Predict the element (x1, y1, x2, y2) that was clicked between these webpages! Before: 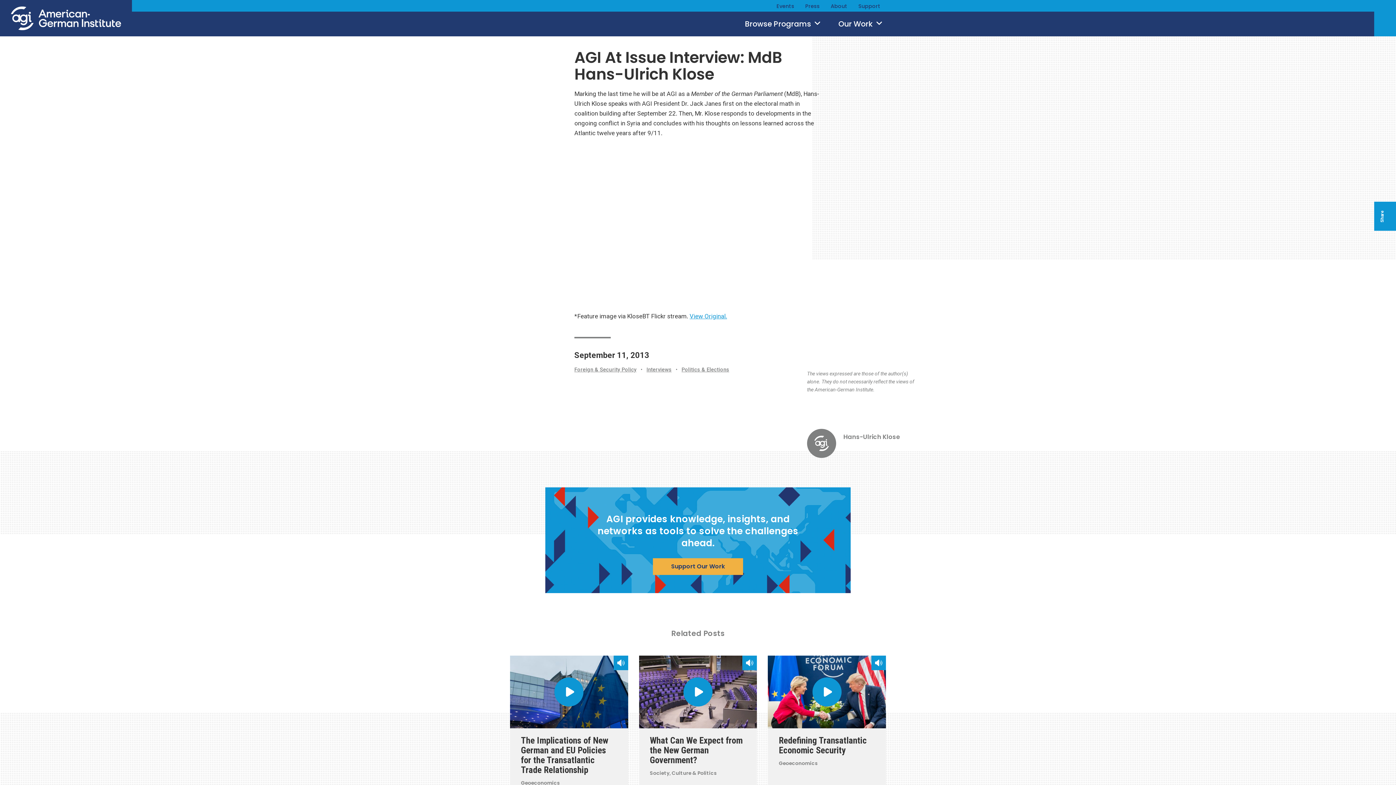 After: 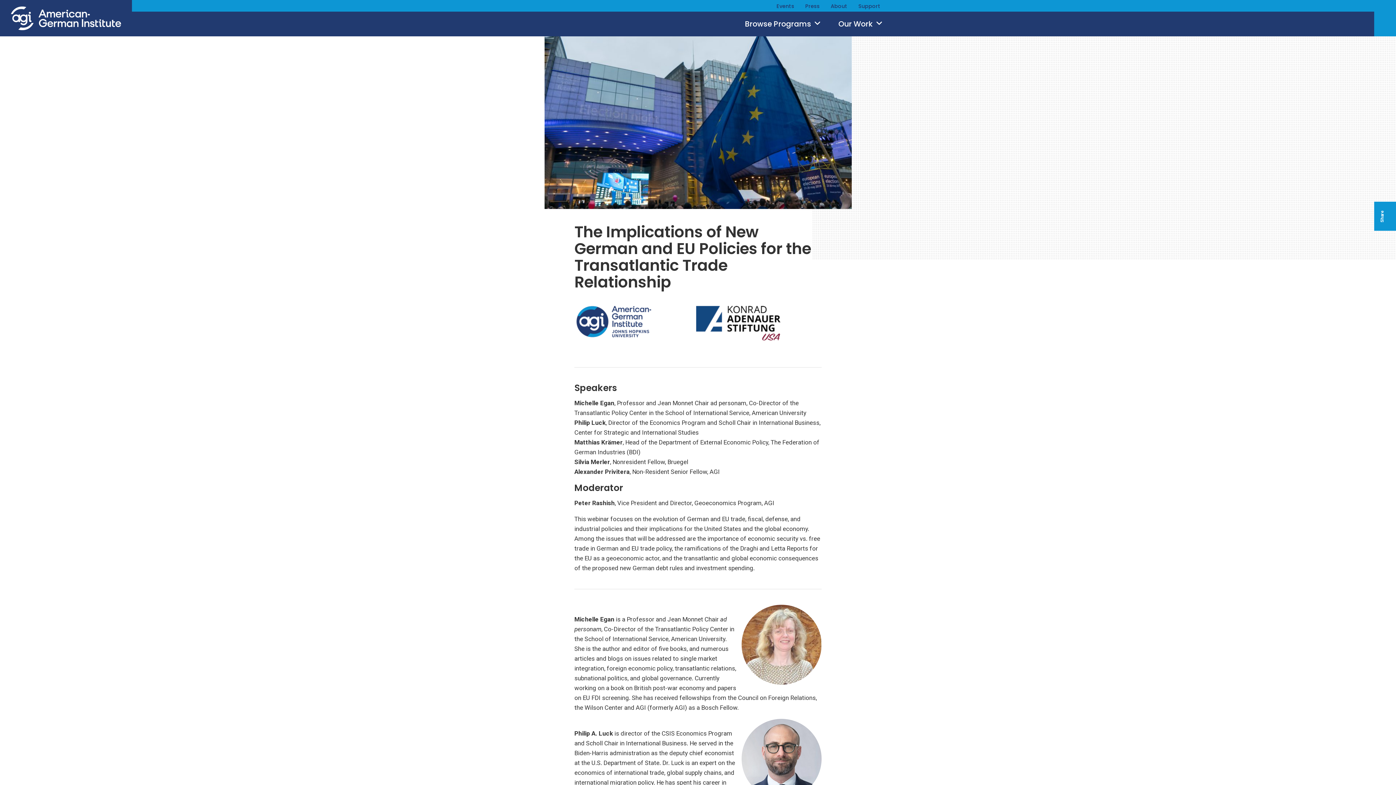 Action: bbox: (510, 656, 628, 728)